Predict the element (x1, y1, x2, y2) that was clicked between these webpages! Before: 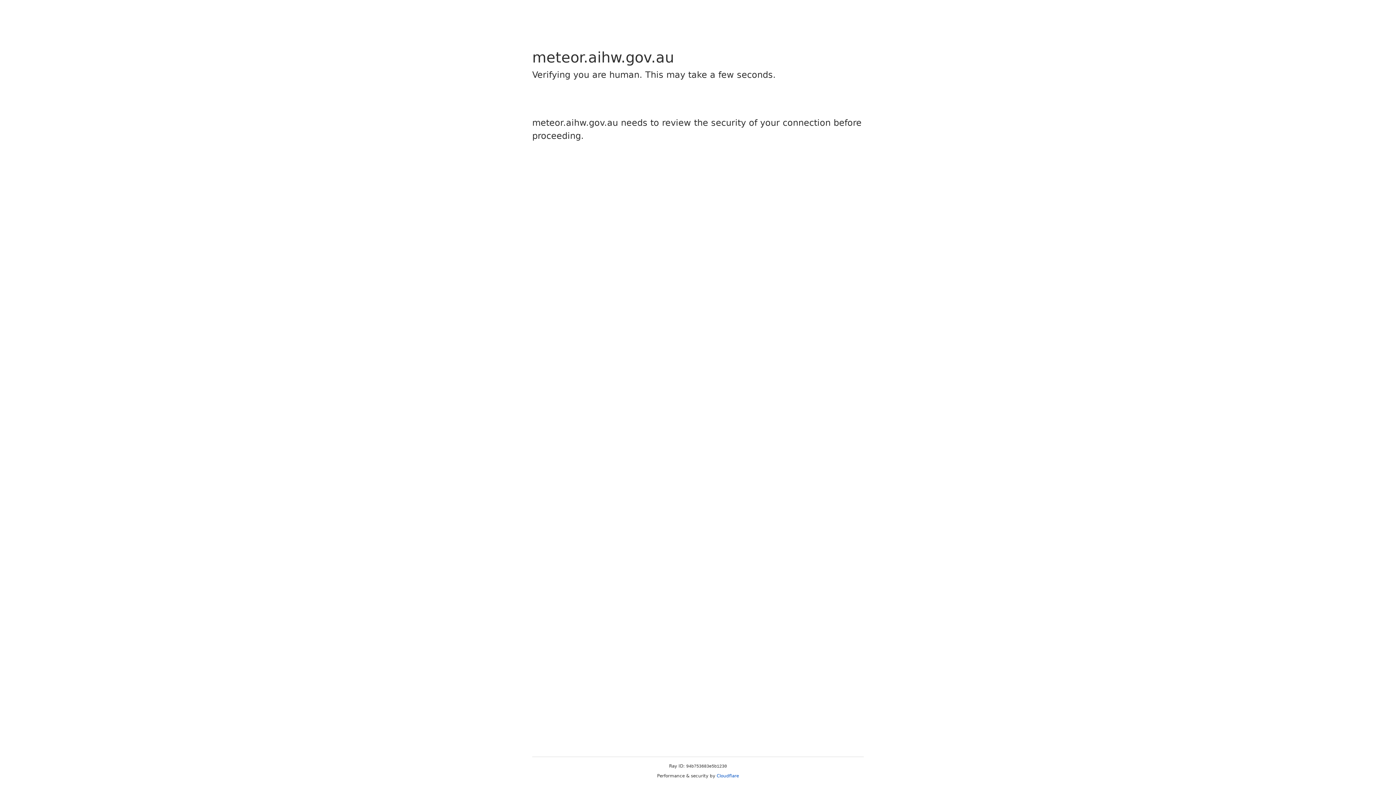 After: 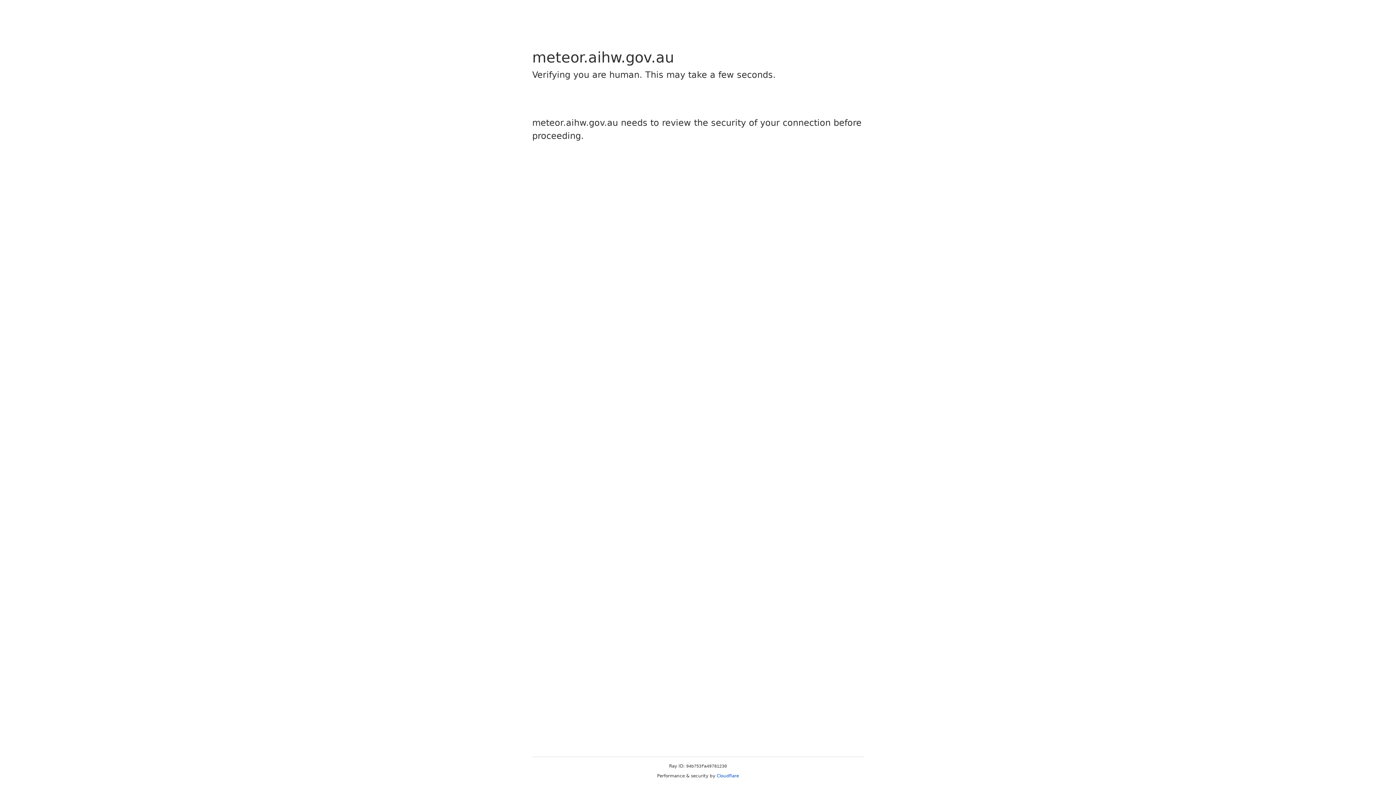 Action: bbox: (716, 773, 739, 778) label: Cloudflare